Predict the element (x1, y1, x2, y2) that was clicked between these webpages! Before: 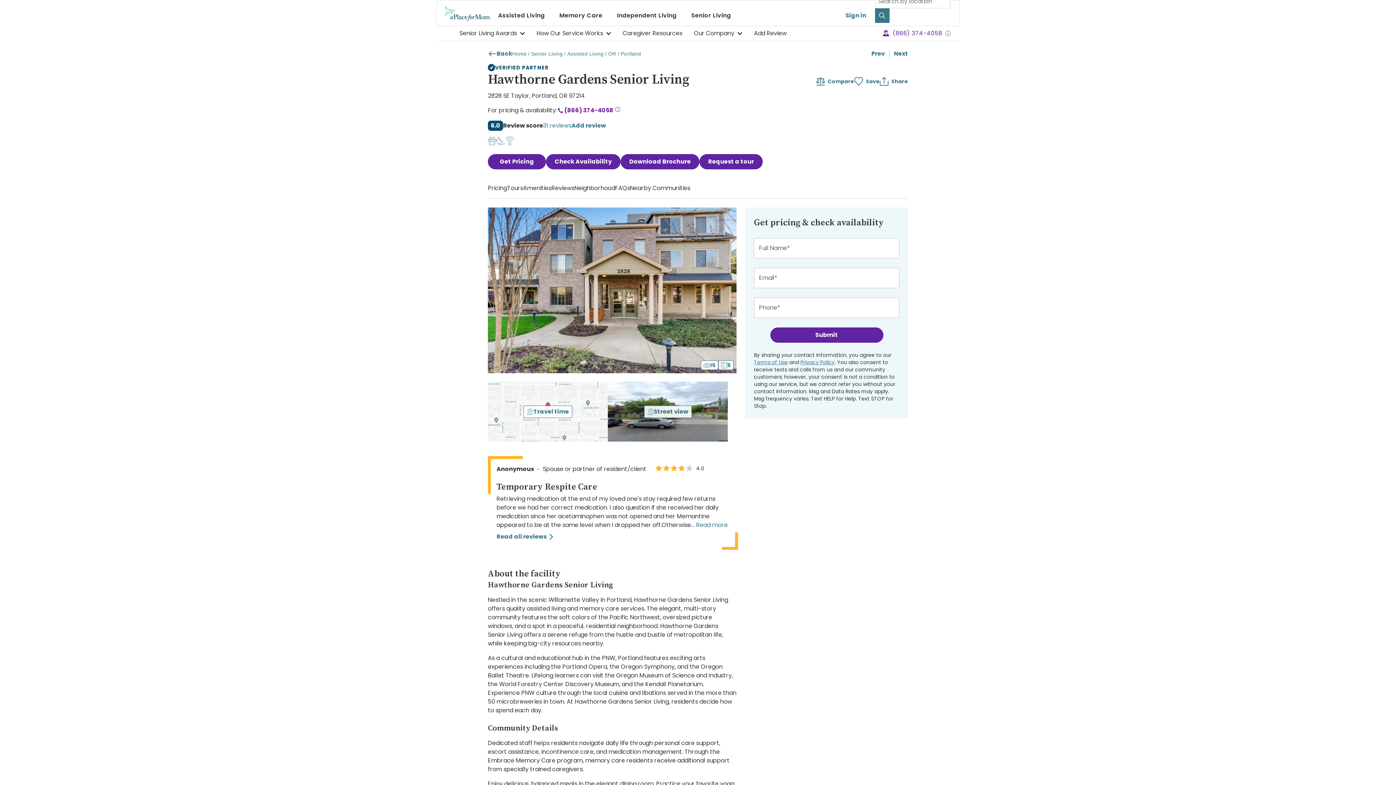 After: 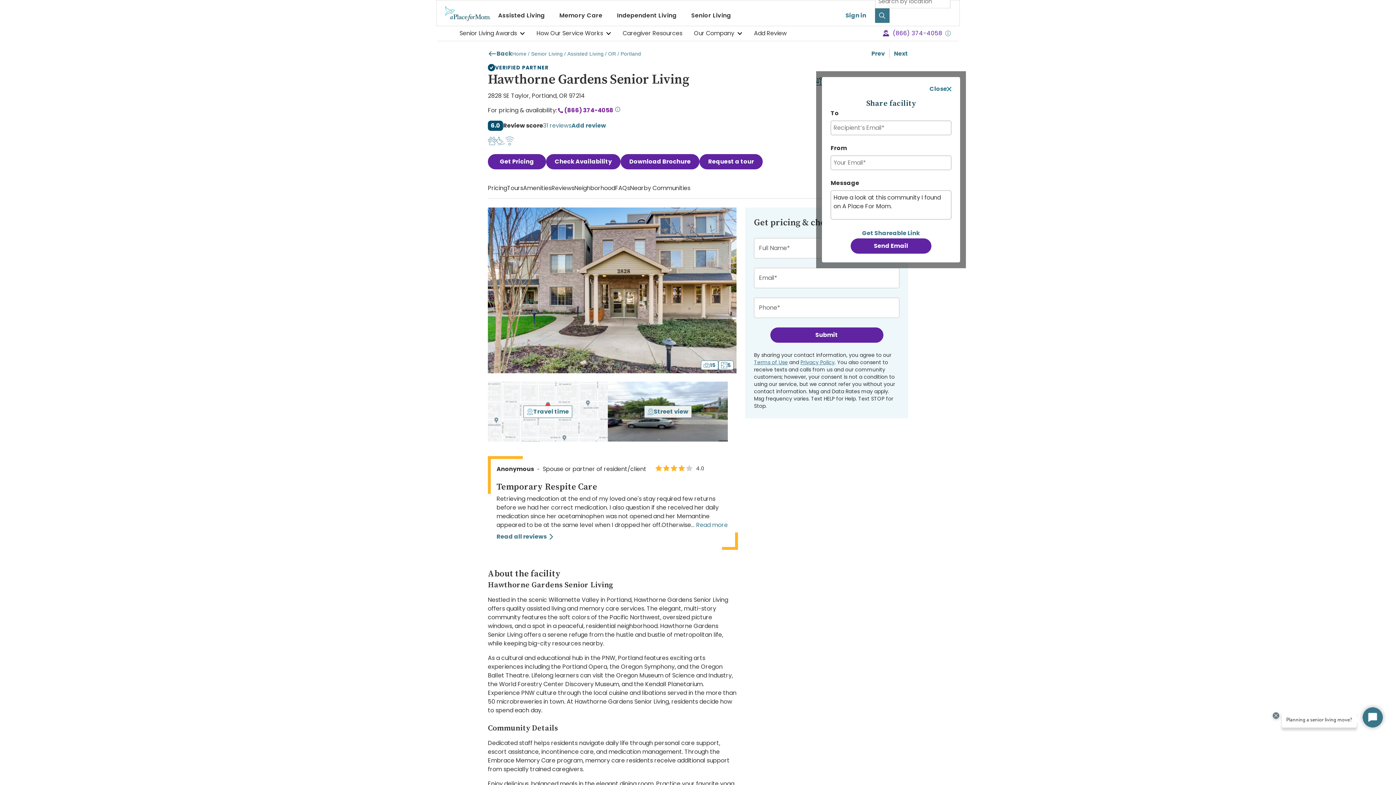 Action: bbox: (880, 71, 908, 91) label: Share